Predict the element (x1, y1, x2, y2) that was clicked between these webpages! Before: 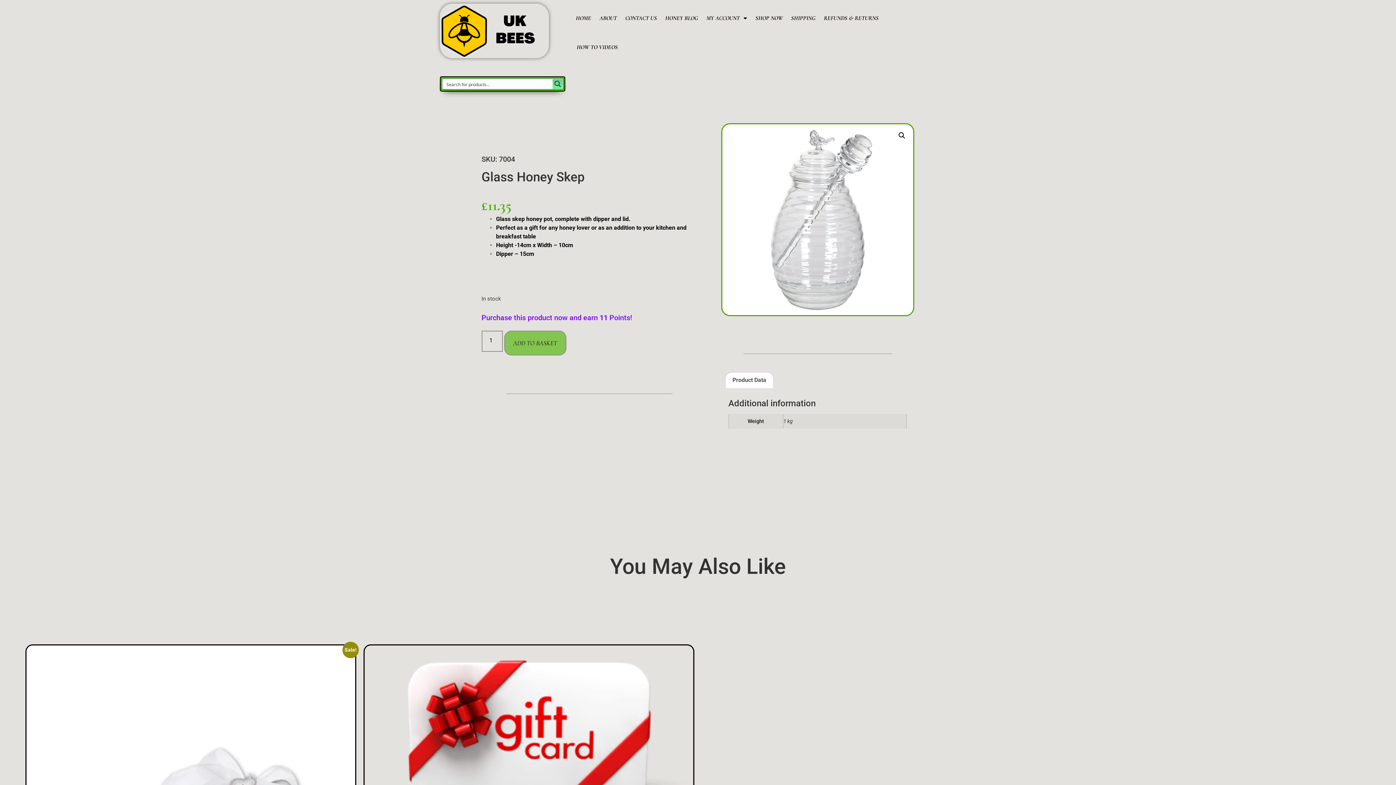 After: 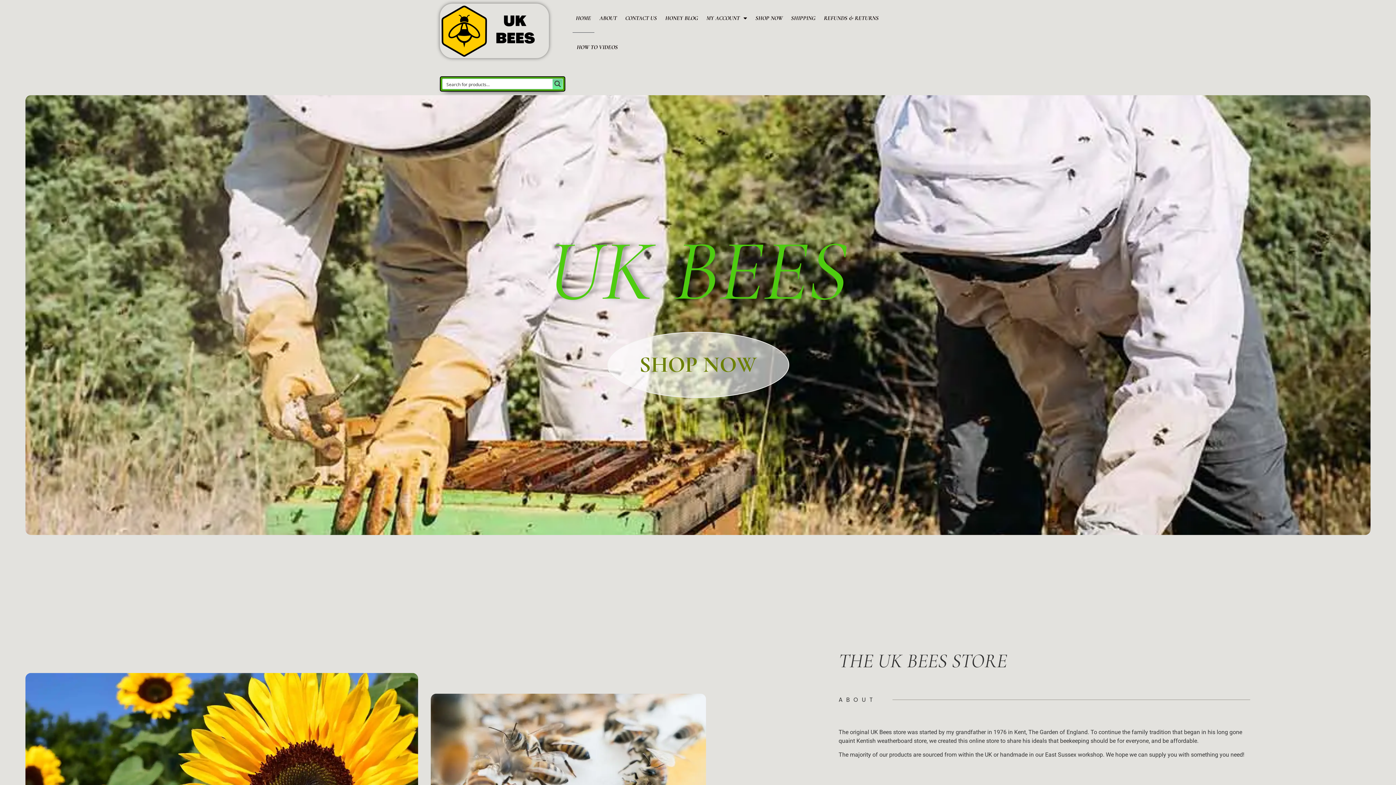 Action: bbox: (572, 3, 594, 32) label: HOME